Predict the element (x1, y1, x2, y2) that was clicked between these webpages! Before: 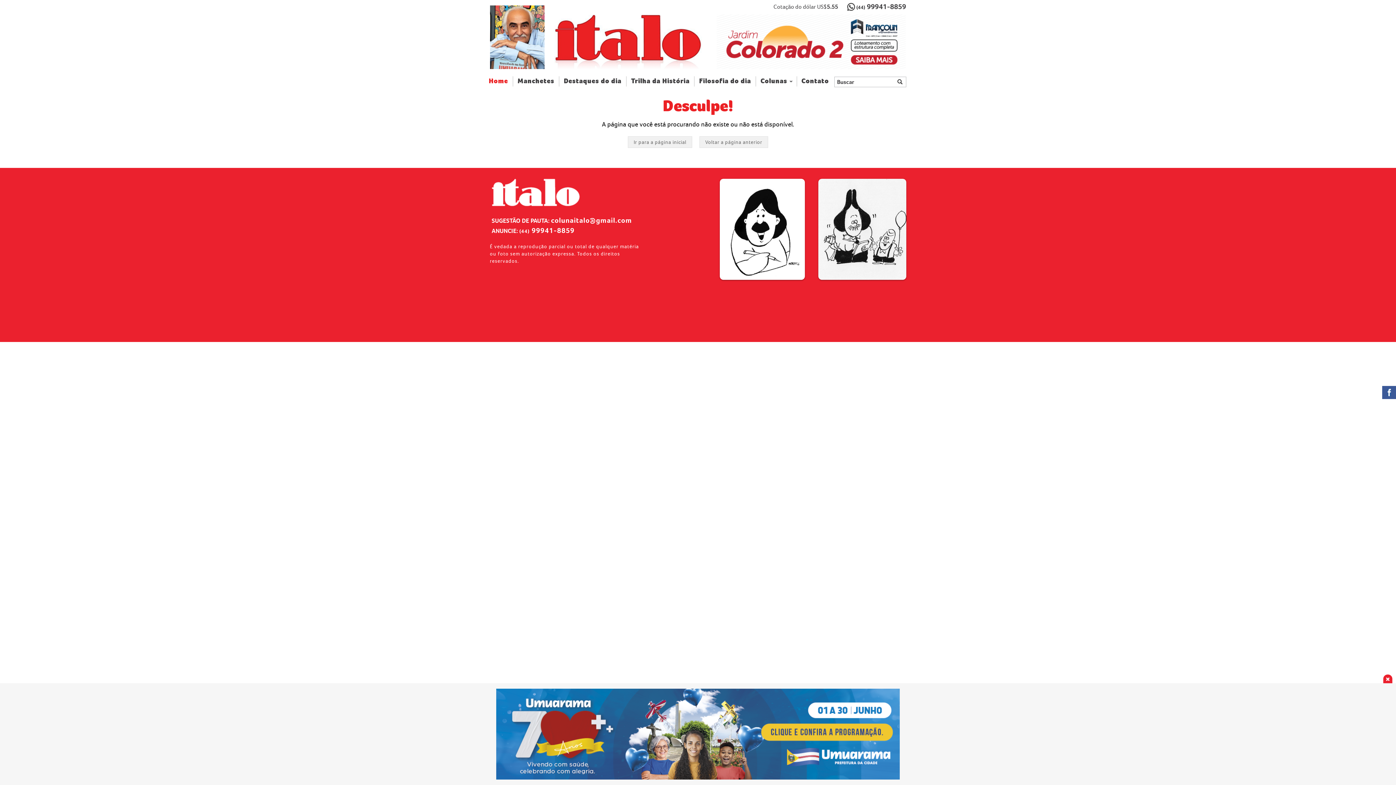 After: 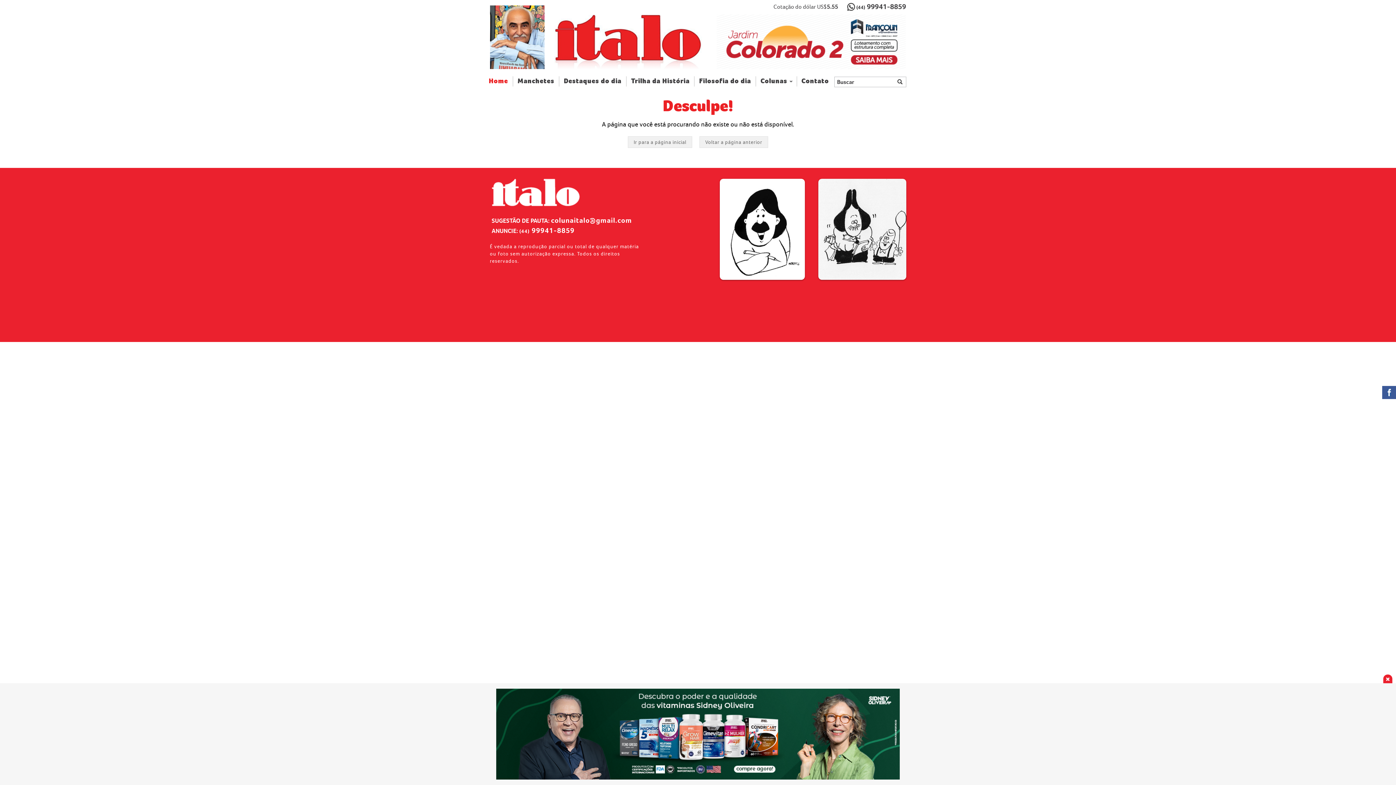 Action: bbox: (716, 14, 906, 69)